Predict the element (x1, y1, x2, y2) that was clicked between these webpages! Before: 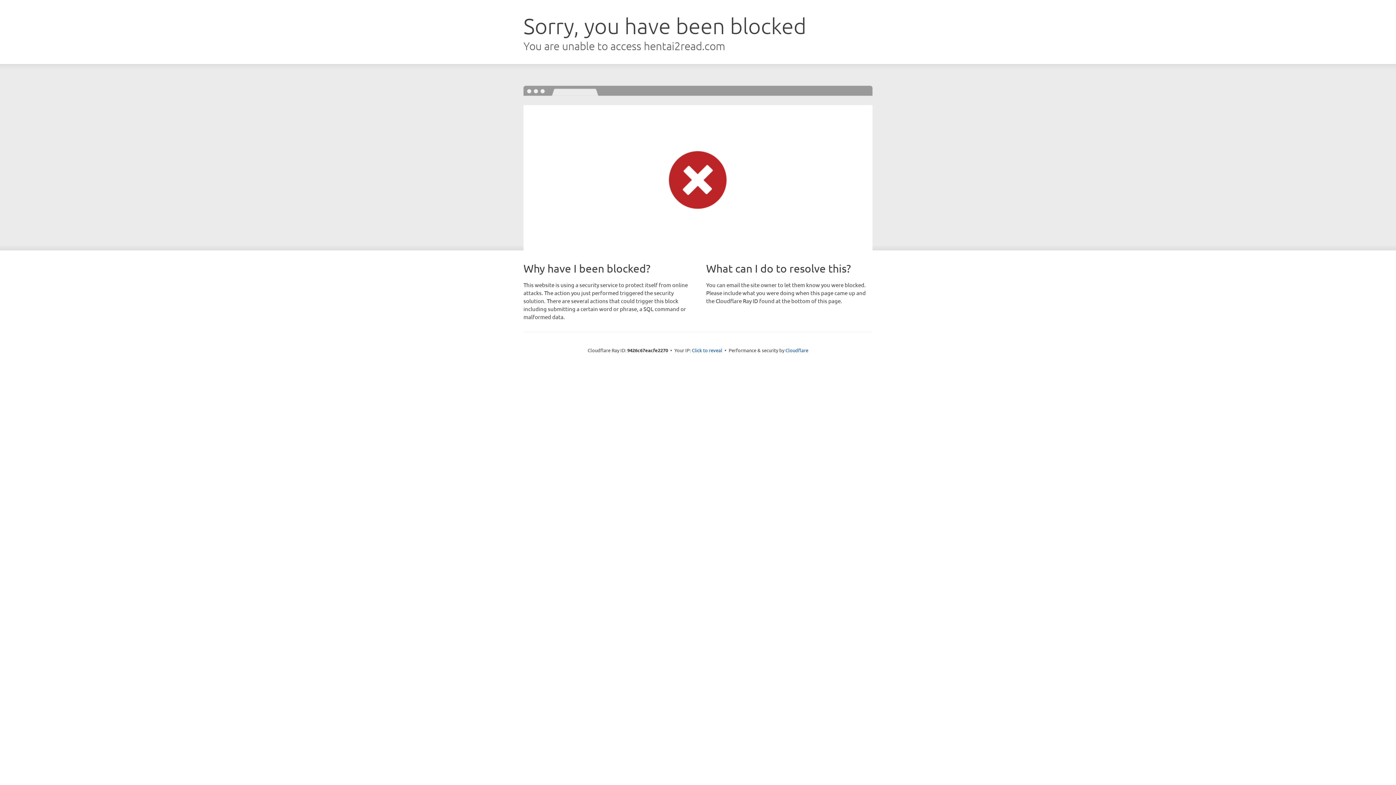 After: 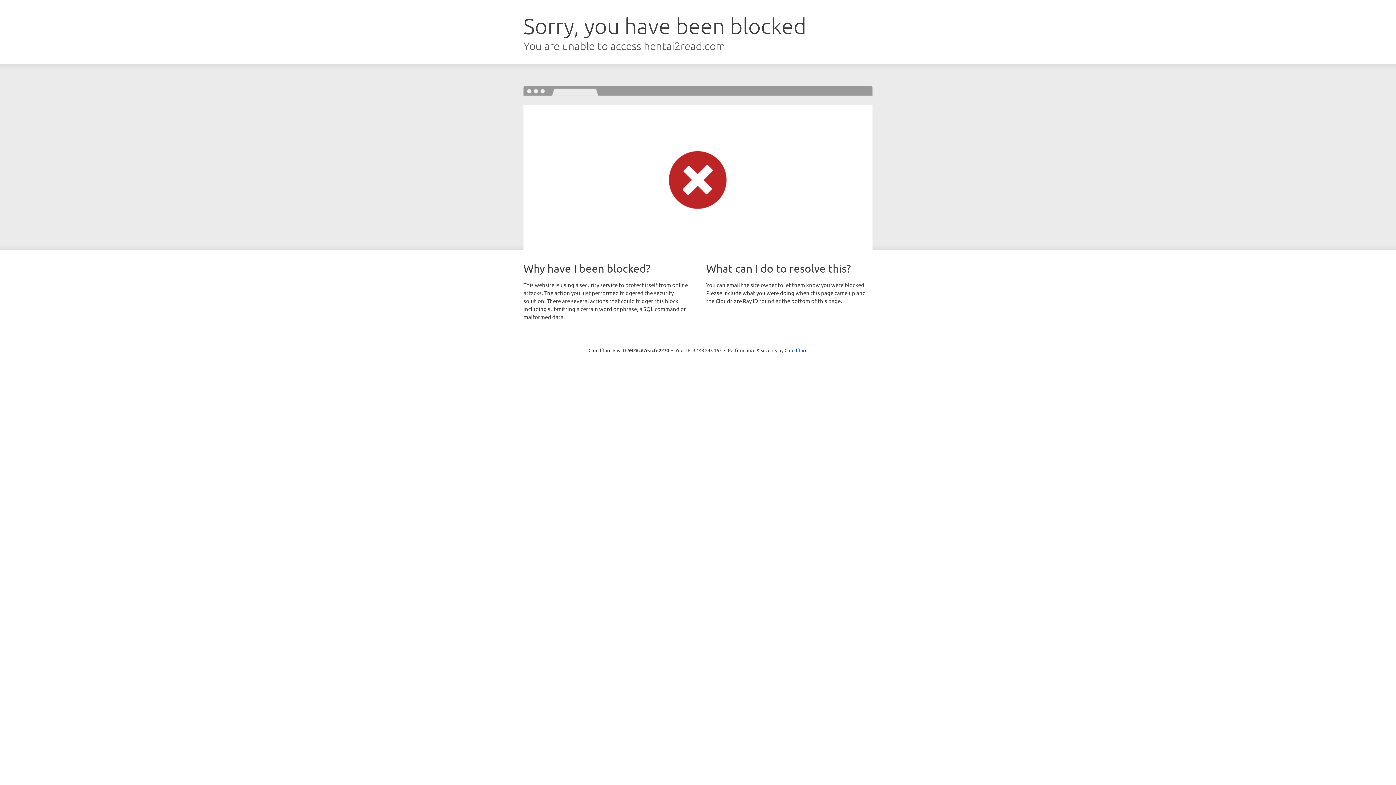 Action: label: Click to reveal bbox: (692, 346, 722, 353)